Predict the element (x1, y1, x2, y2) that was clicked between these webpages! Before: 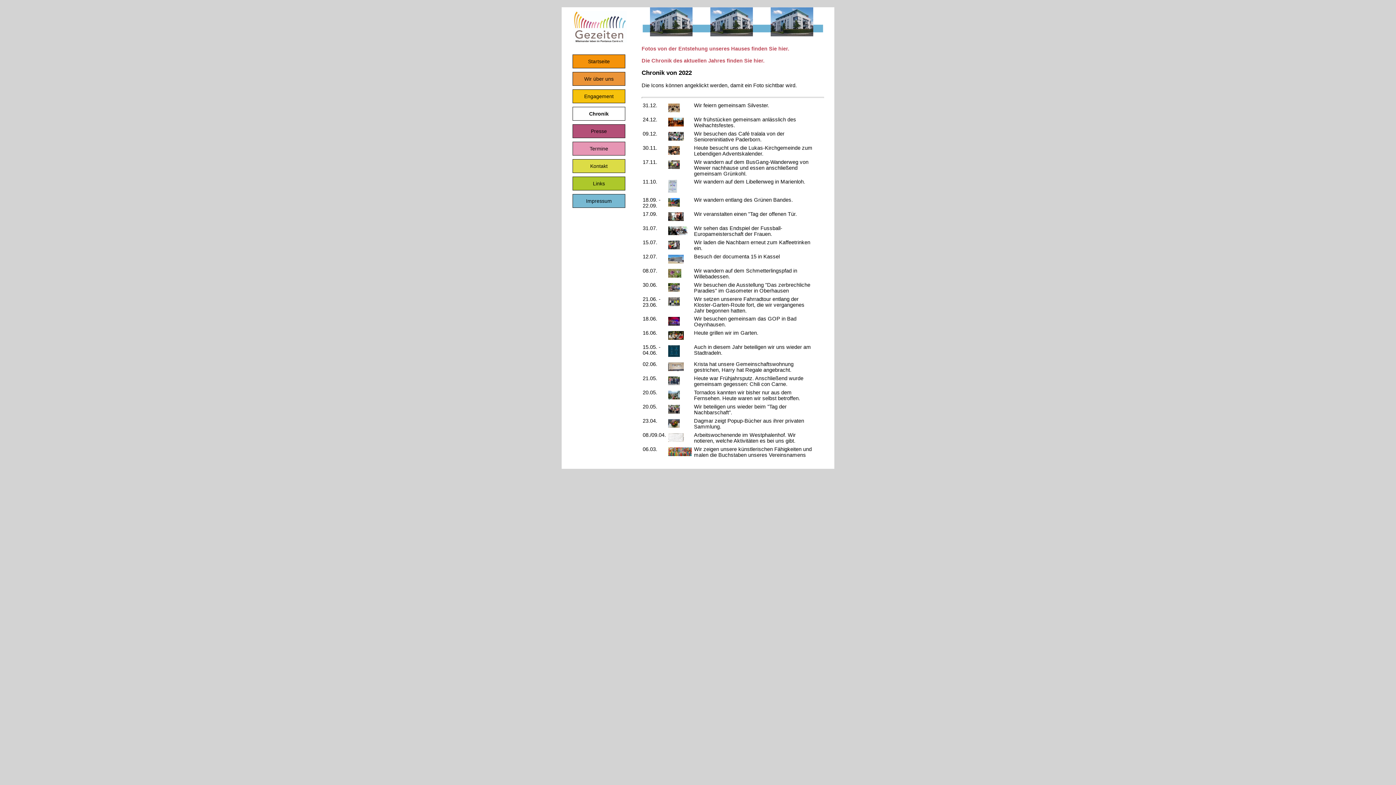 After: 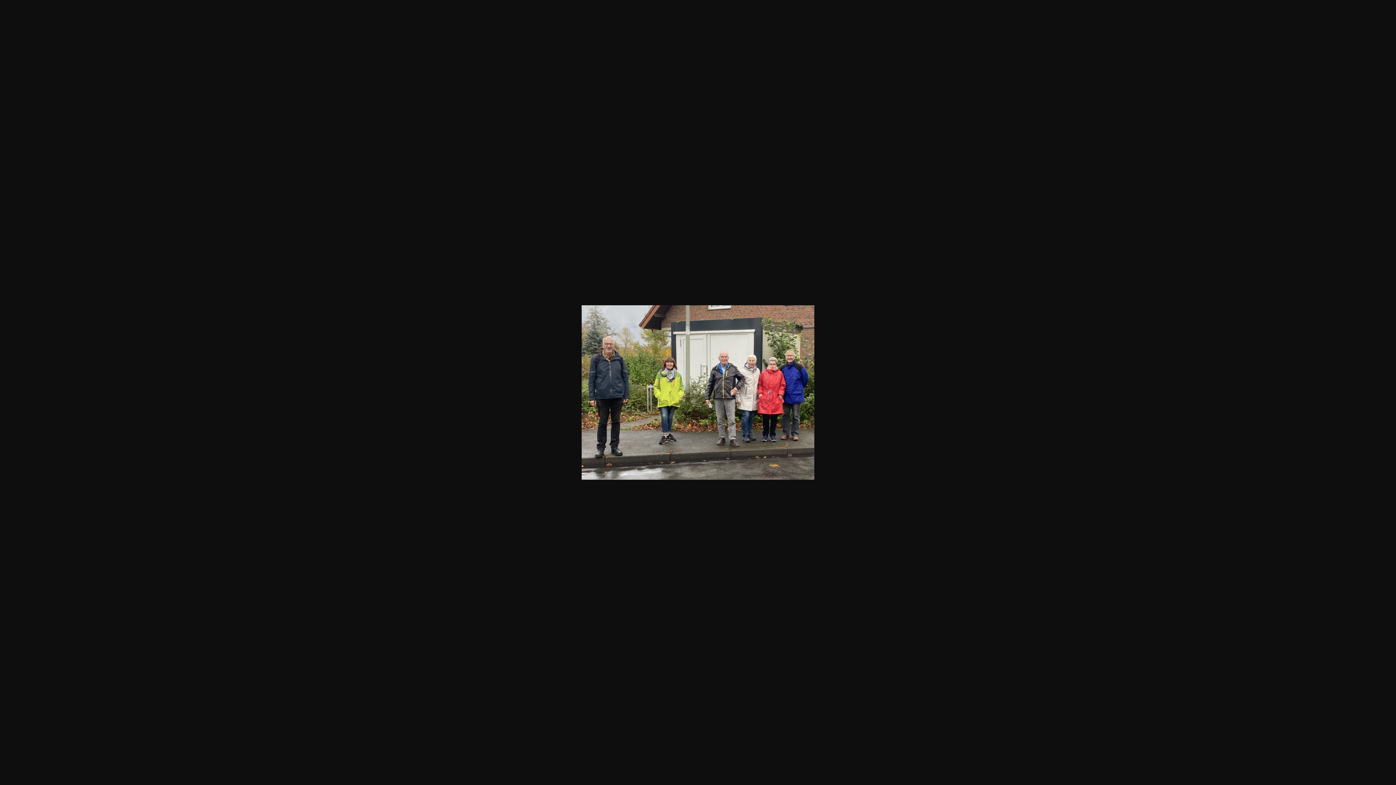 Action: bbox: (668, 165, 680, 171)